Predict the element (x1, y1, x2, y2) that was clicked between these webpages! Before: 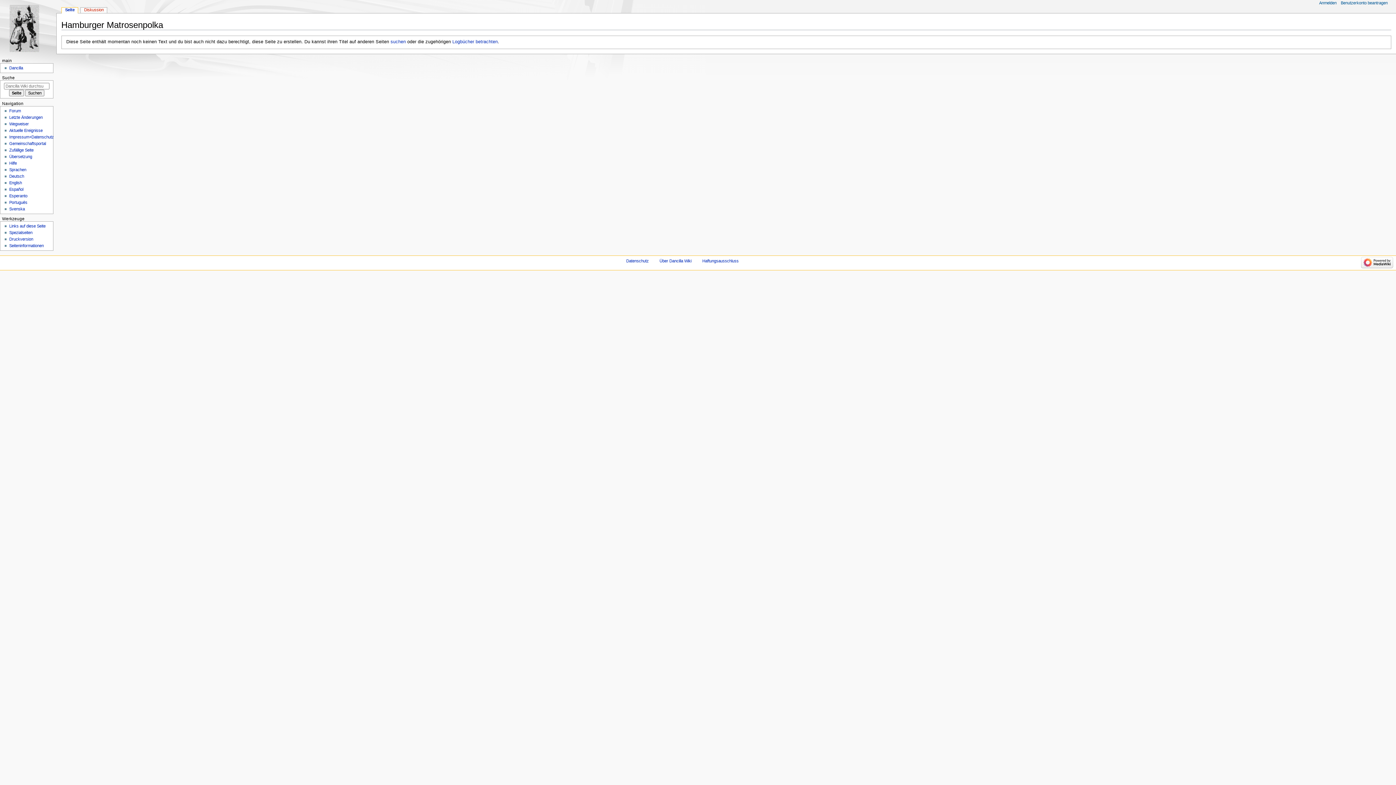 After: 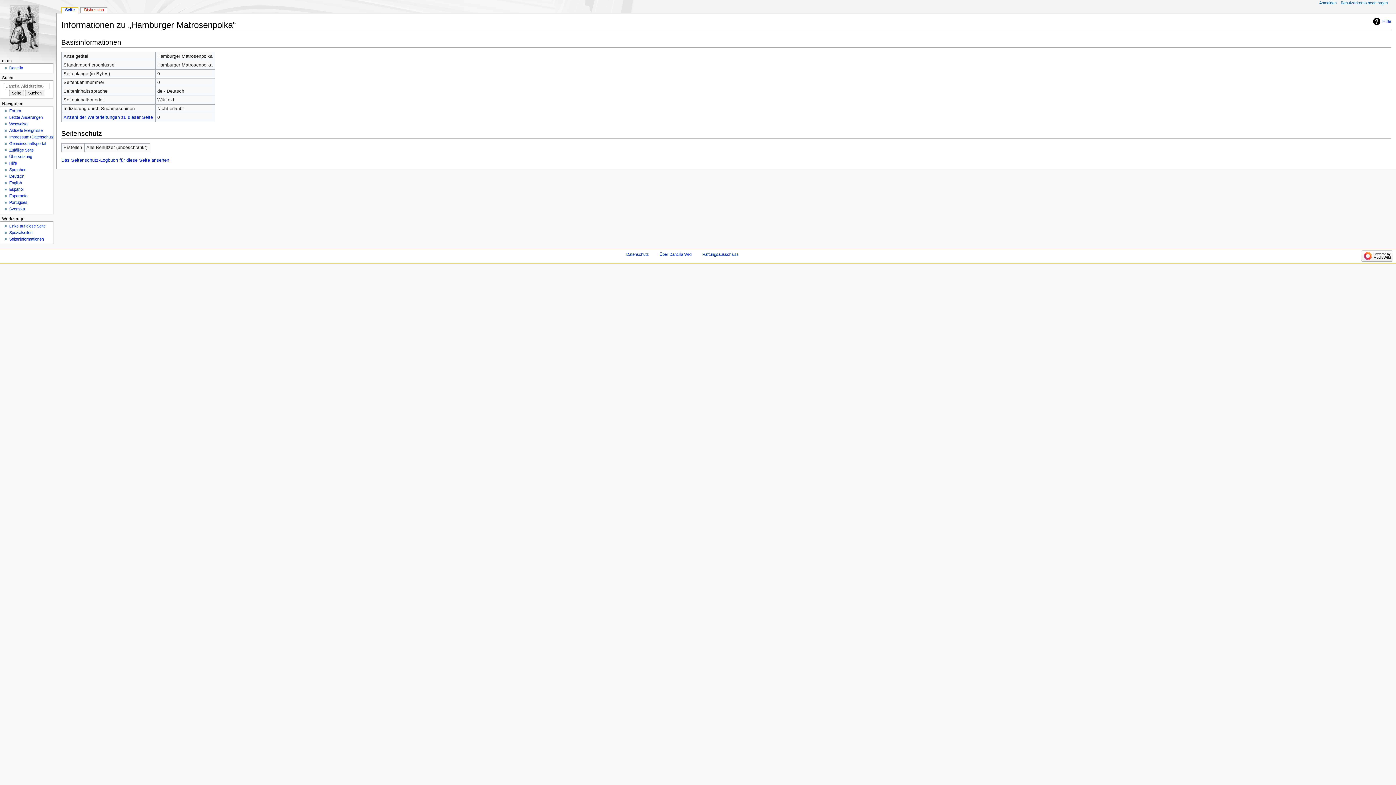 Action: bbox: (9, 243, 43, 248) label: Seiten­­informationen